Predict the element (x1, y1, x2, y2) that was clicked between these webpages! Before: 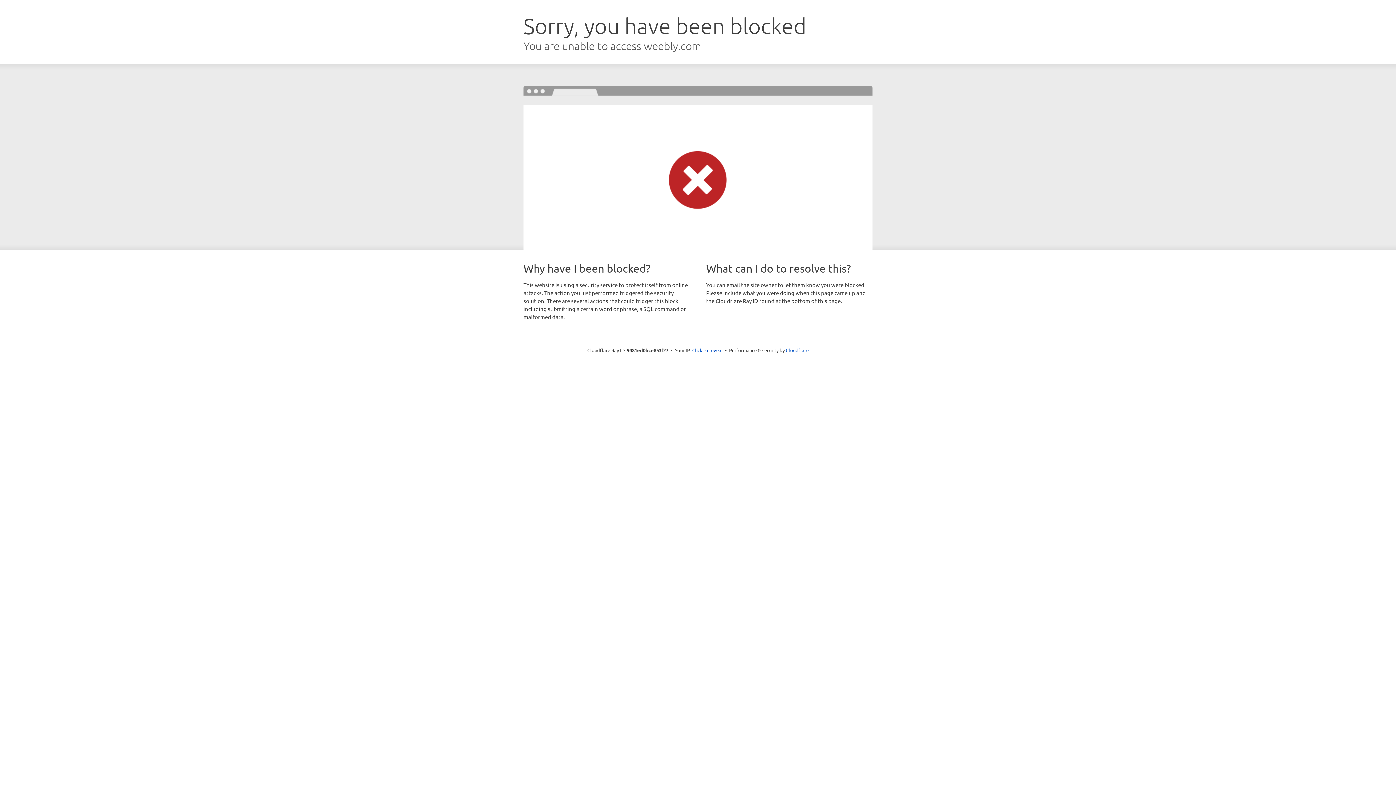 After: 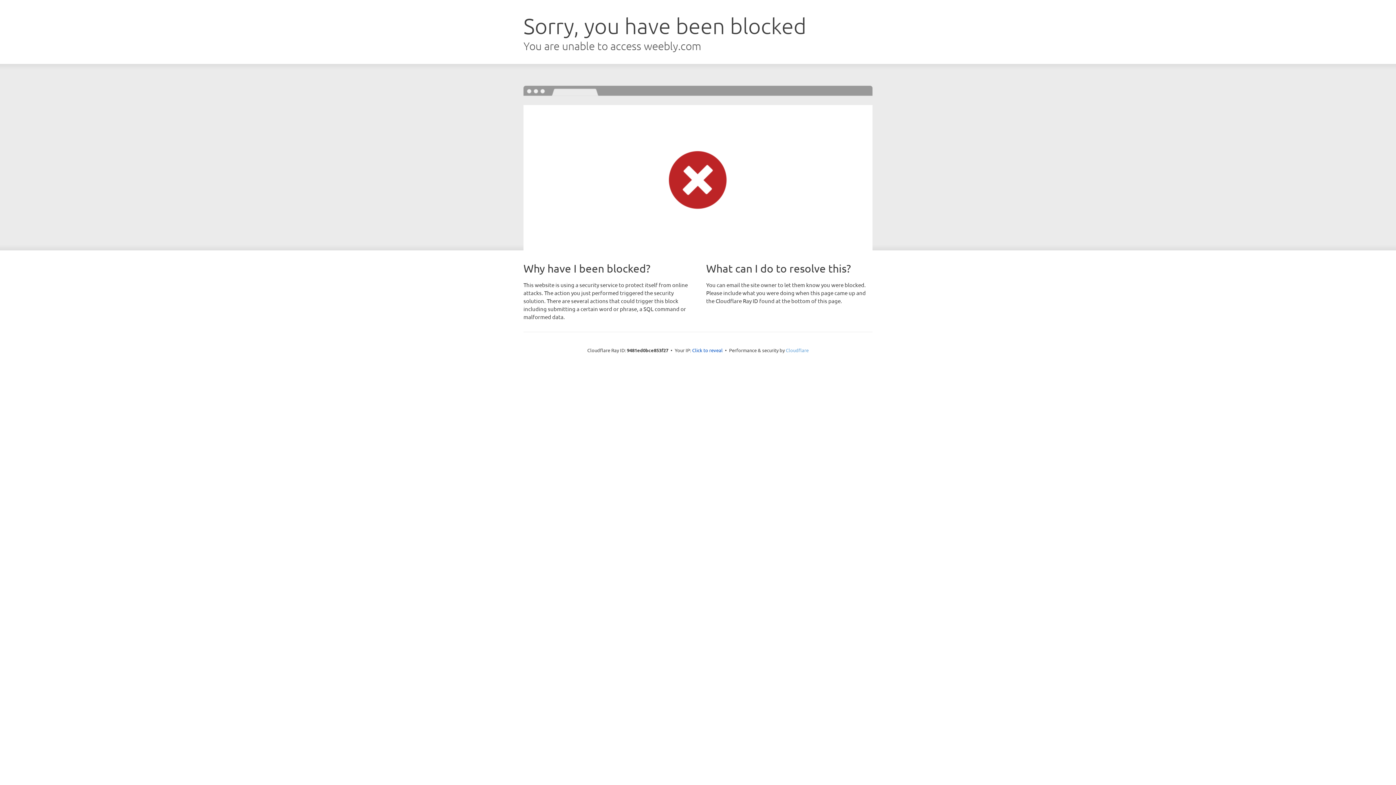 Action: label: Cloudflare bbox: (786, 347, 808, 353)